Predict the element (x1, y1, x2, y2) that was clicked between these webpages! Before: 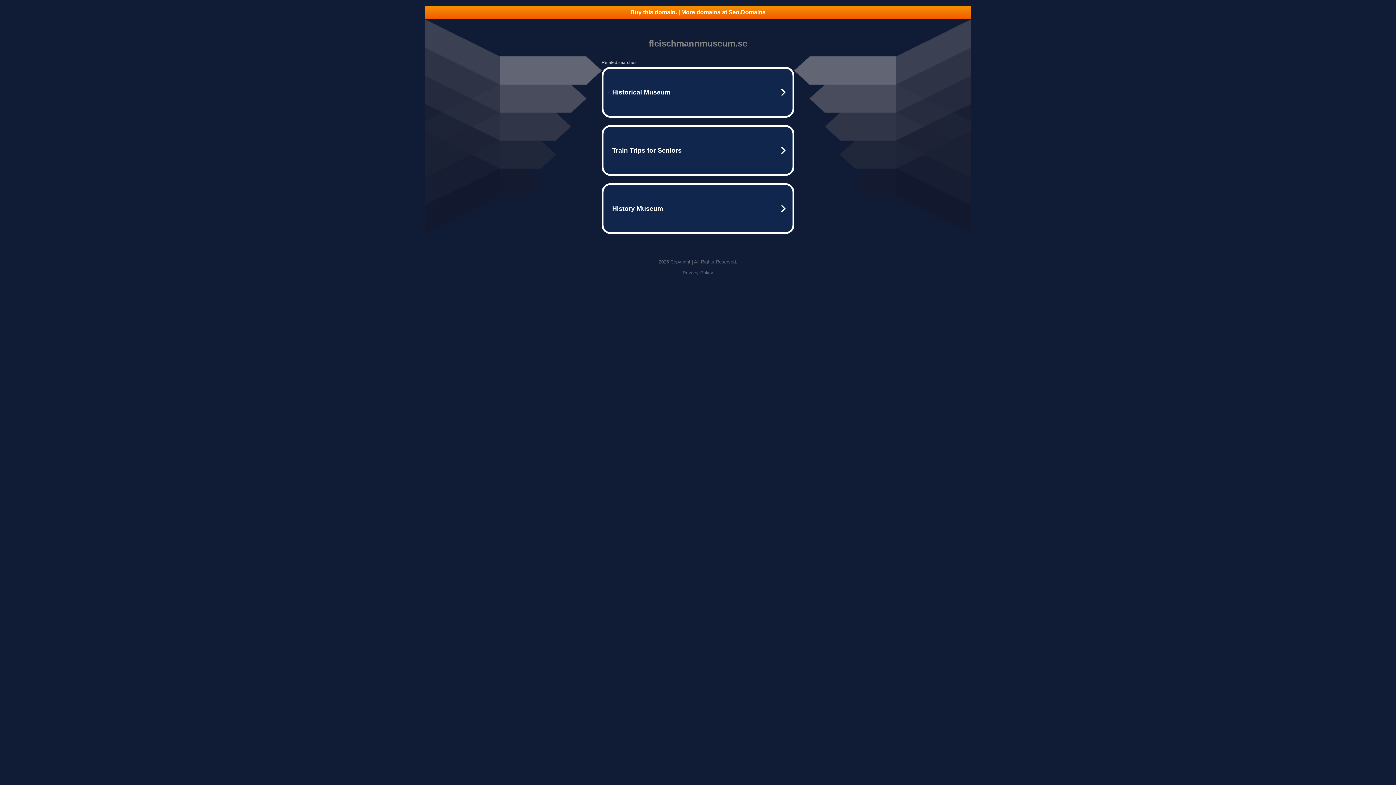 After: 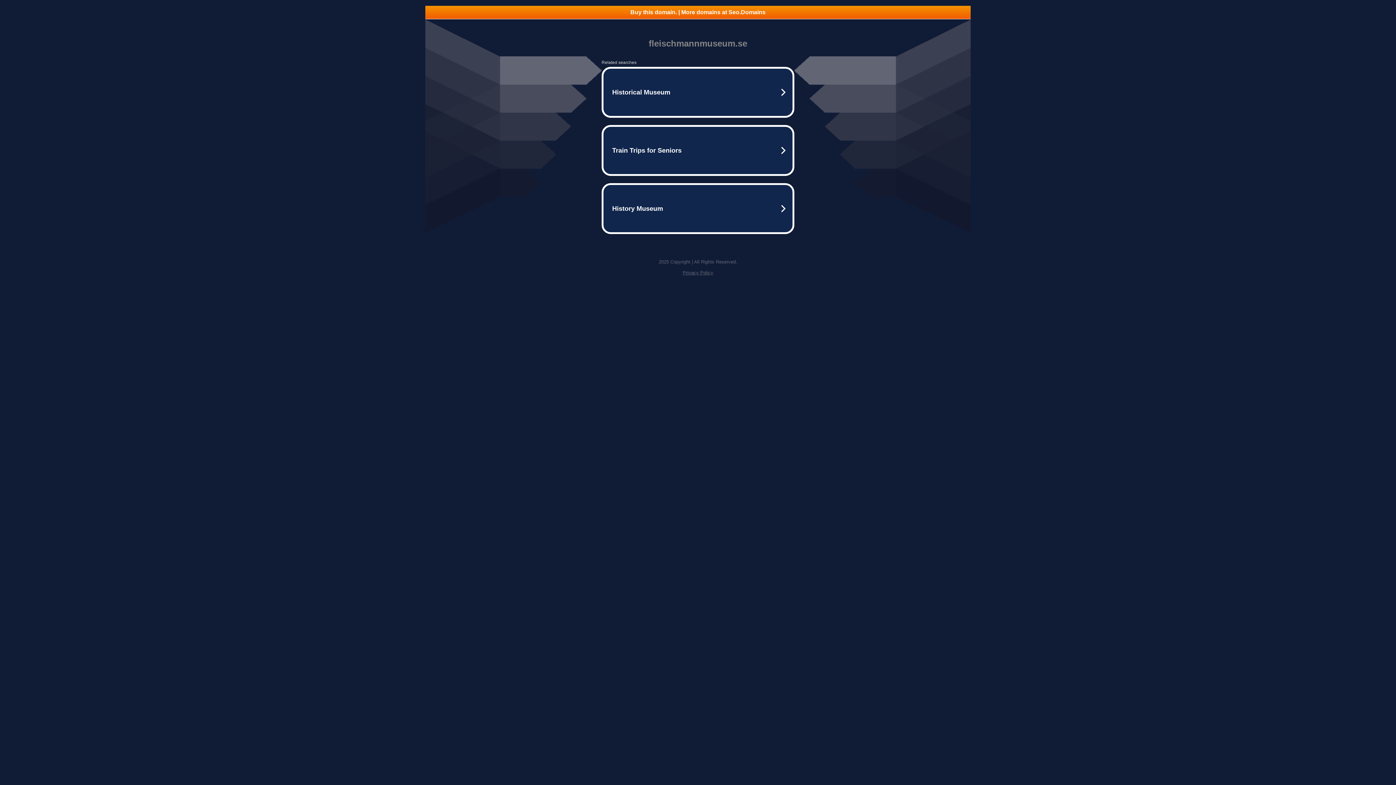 Action: label: Buy this domain. | More domains at Seo.Domains bbox: (425, 5, 970, 18)